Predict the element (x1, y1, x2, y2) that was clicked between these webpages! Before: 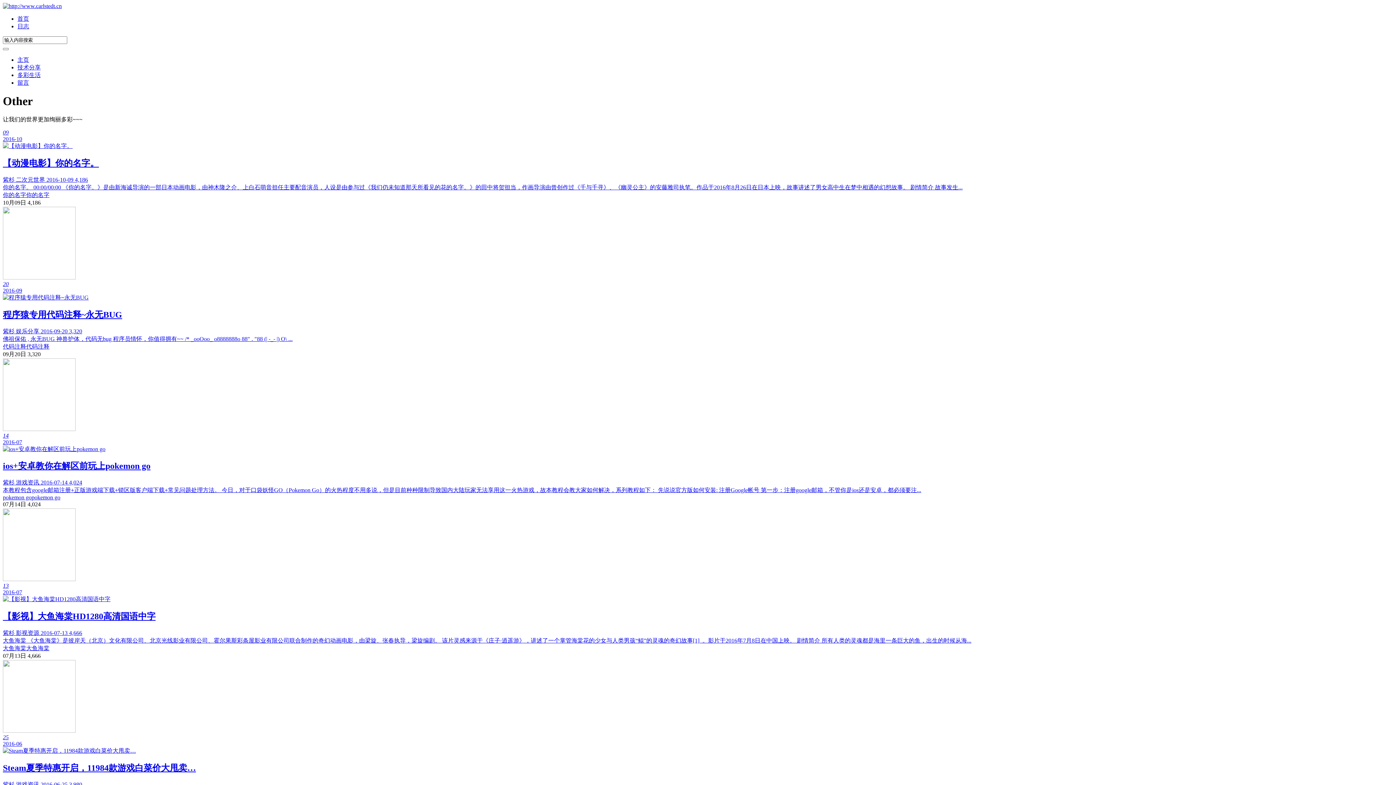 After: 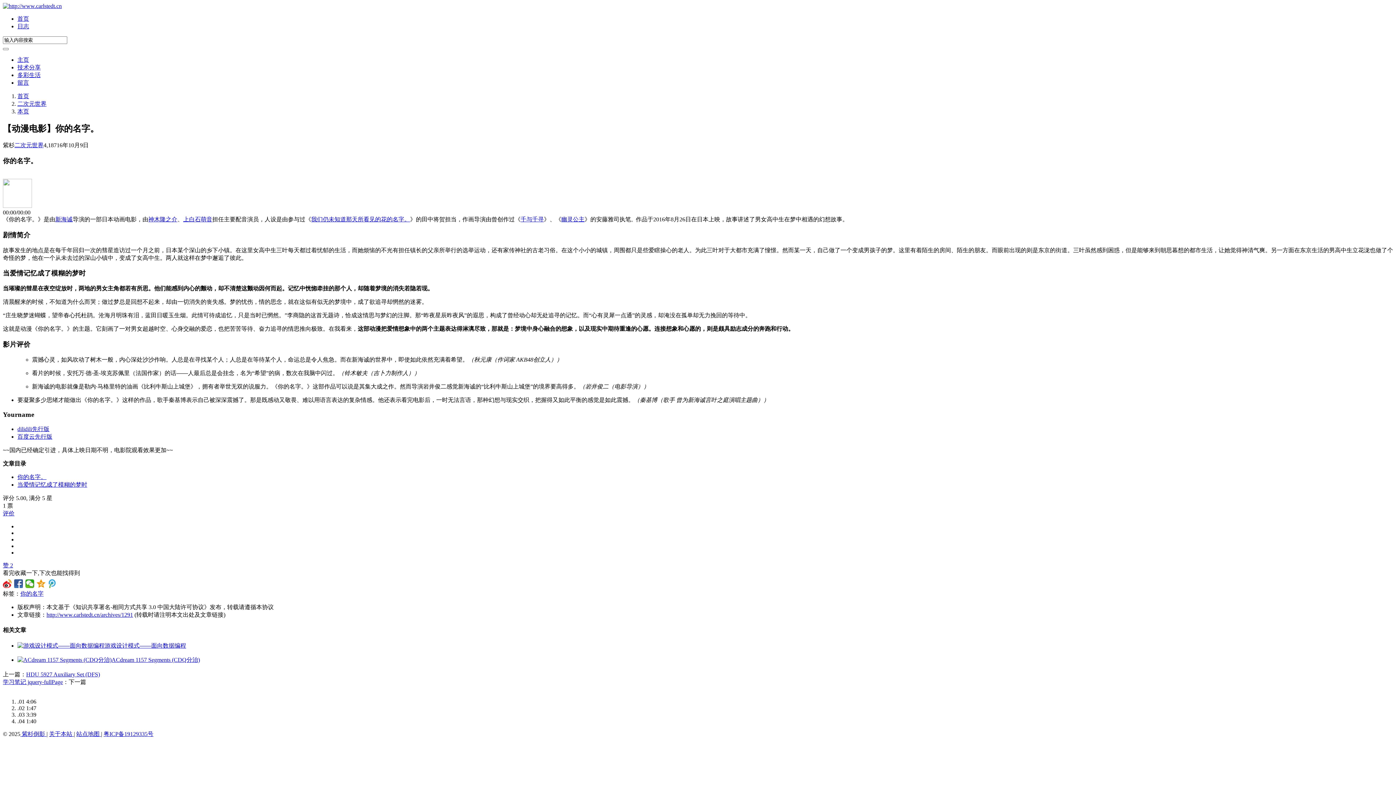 Action: label: 你的名字 bbox: (2, 191, 26, 198)